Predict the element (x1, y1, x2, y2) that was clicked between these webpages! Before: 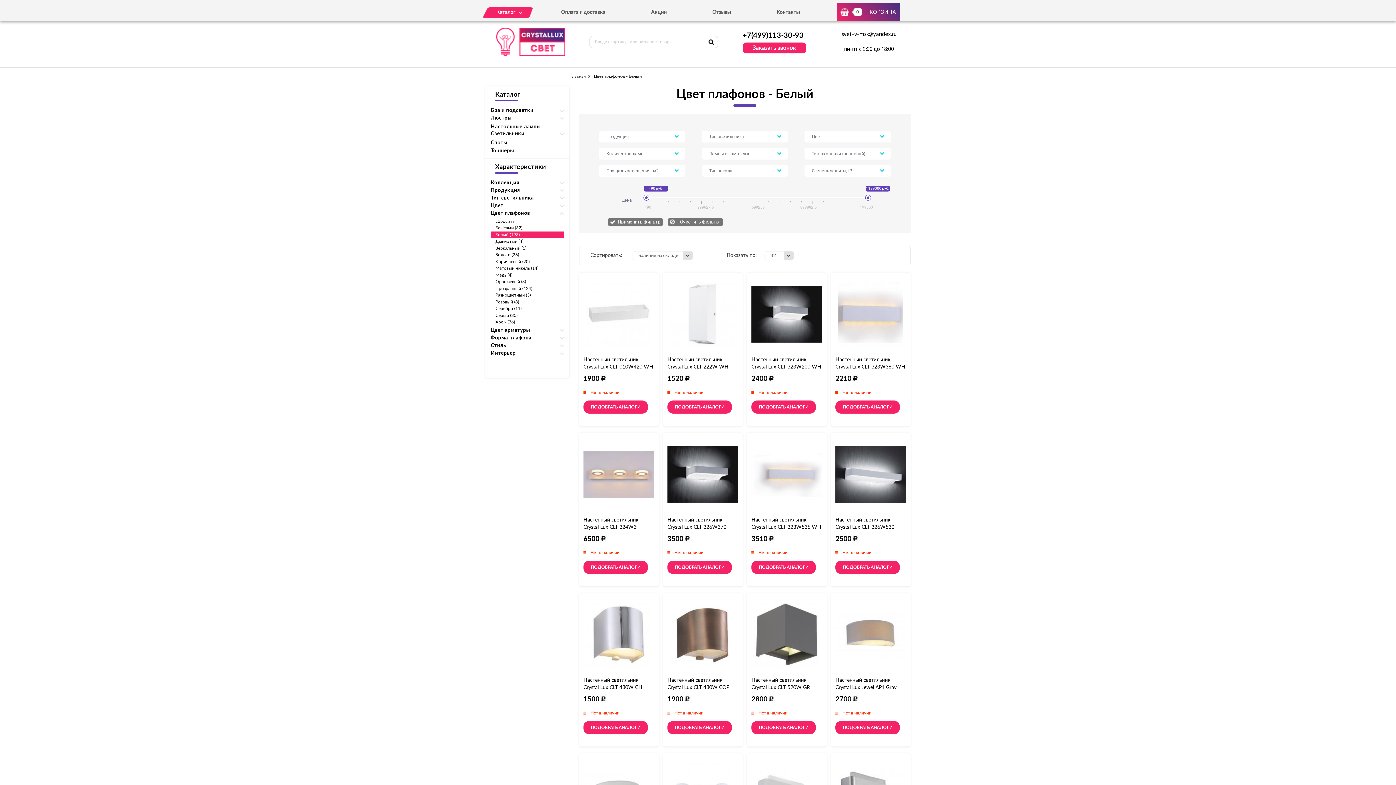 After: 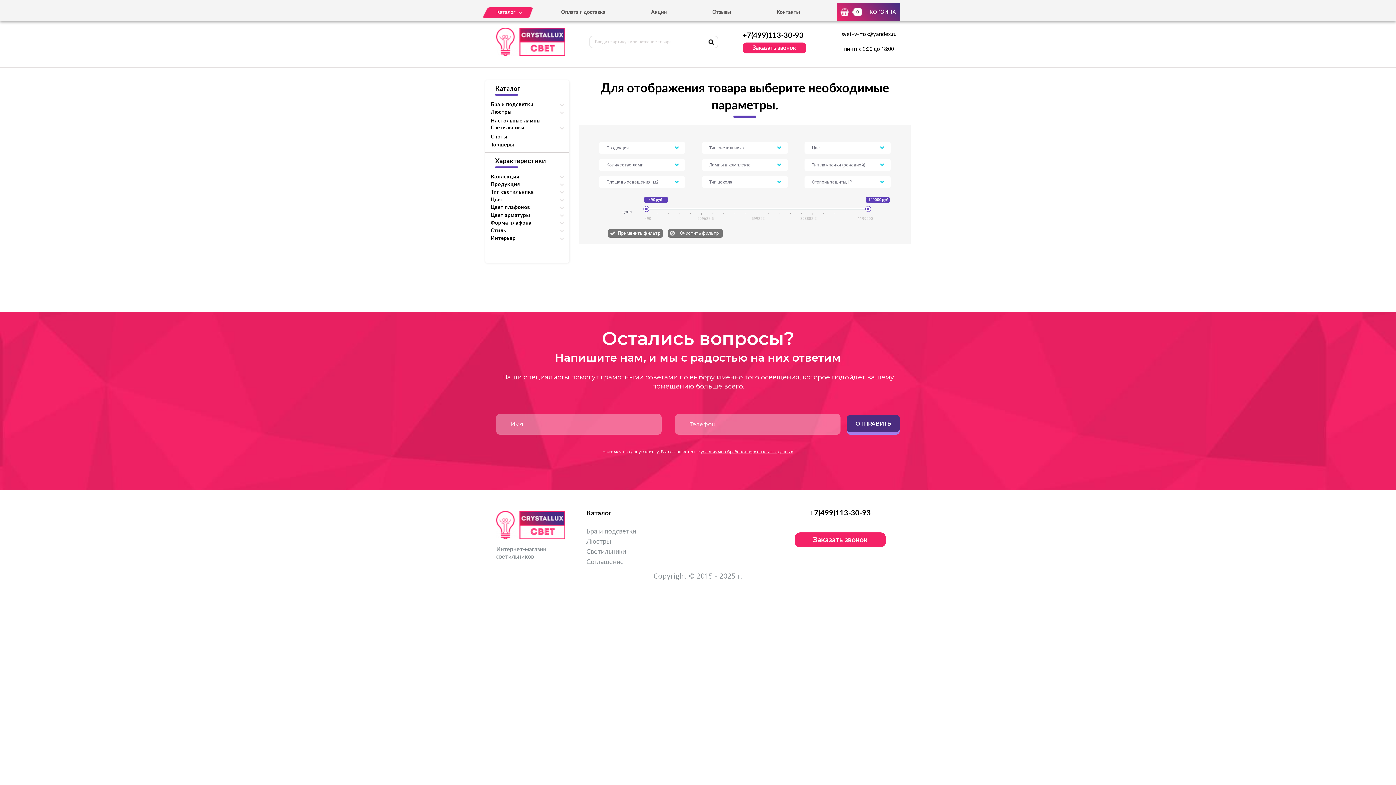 Action: label: сбросить bbox: (490, 218, 564, 224)